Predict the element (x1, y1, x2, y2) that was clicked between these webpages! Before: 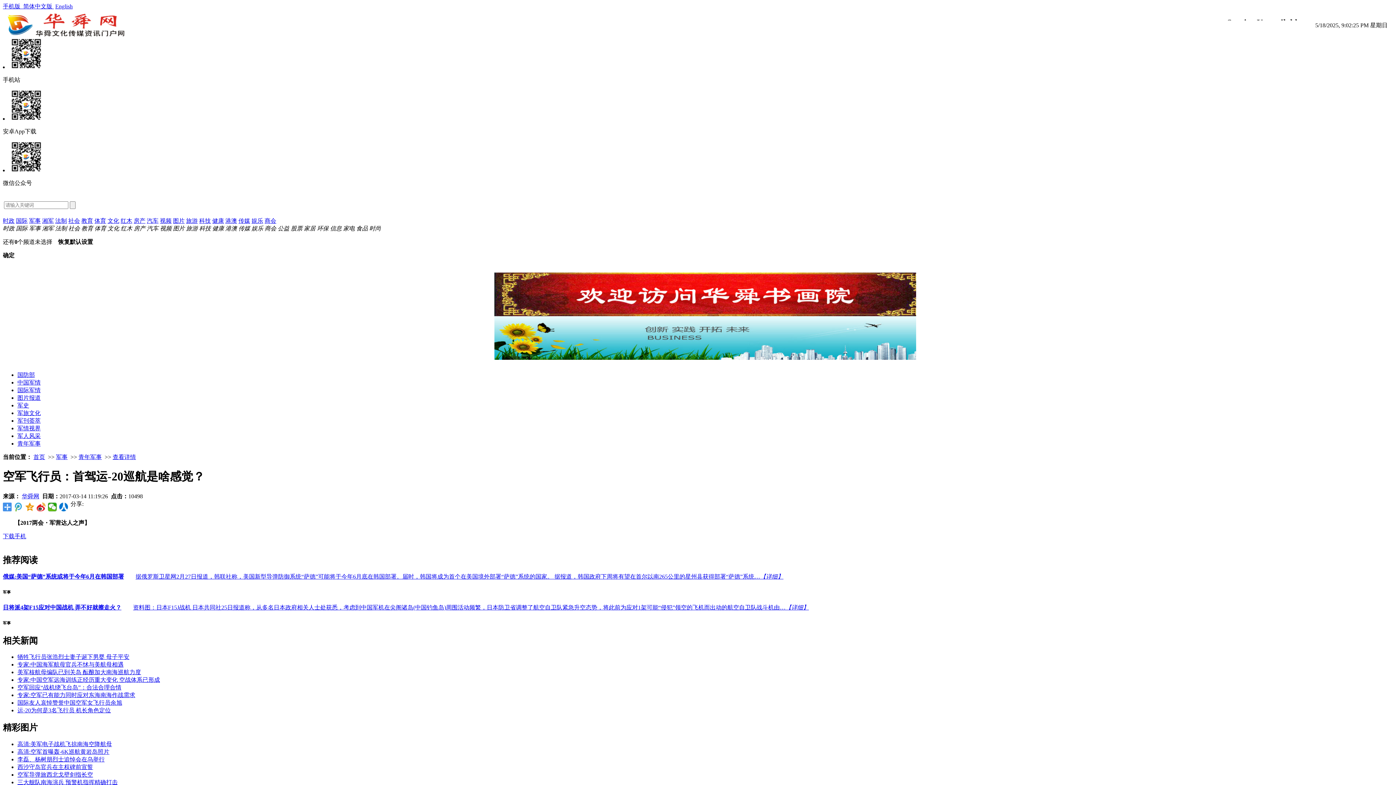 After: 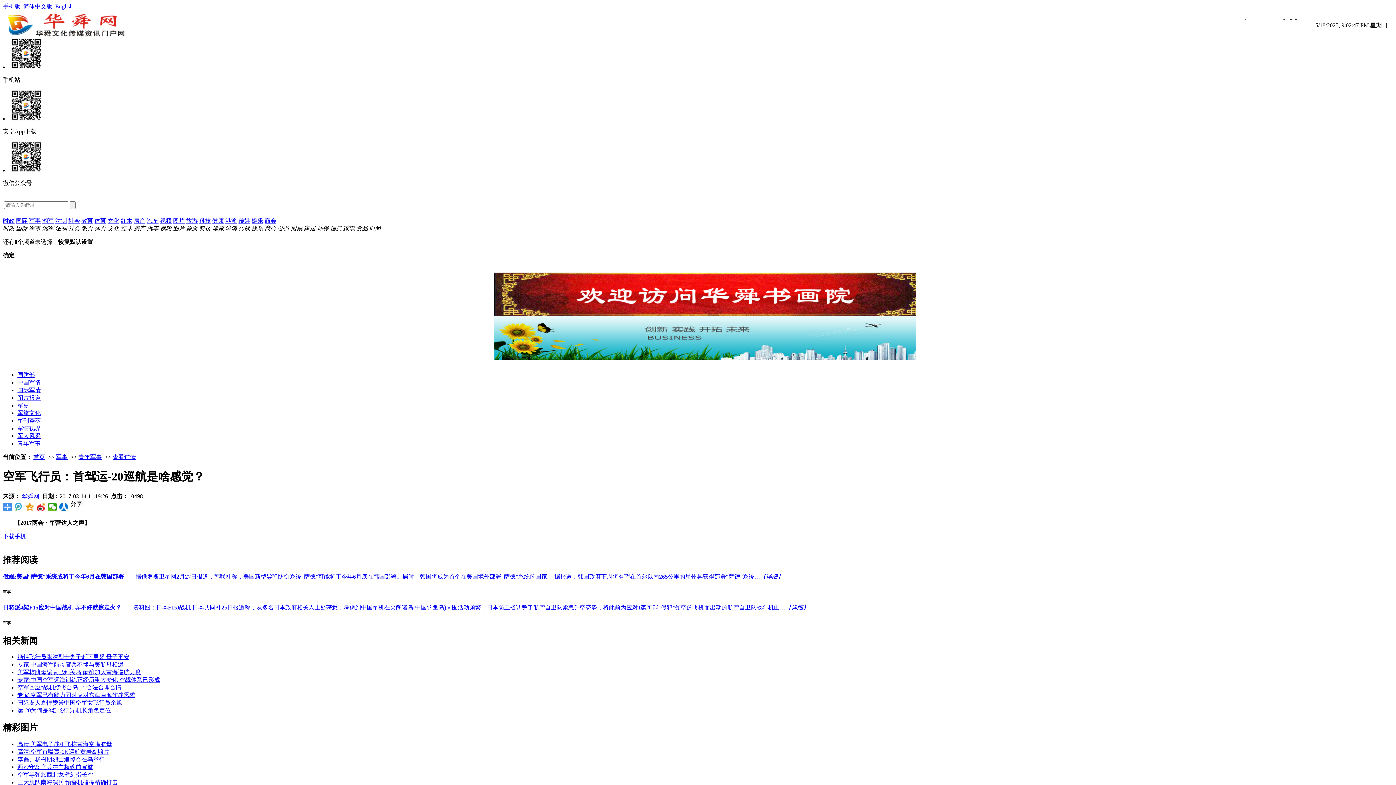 Action: bbox: (17, 669, 141, 675) label: 美军核航母编队已到关岛 酝酿加大南海巡航力度